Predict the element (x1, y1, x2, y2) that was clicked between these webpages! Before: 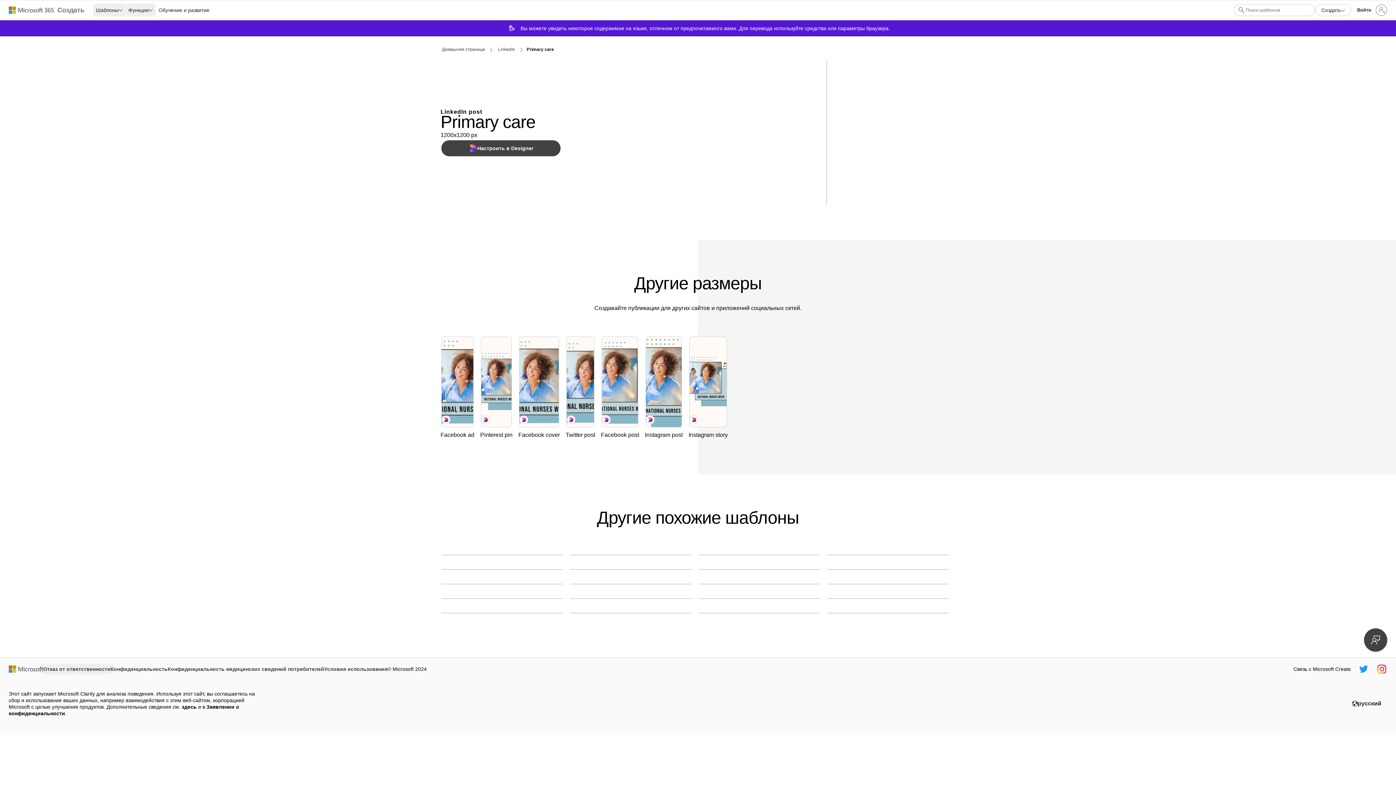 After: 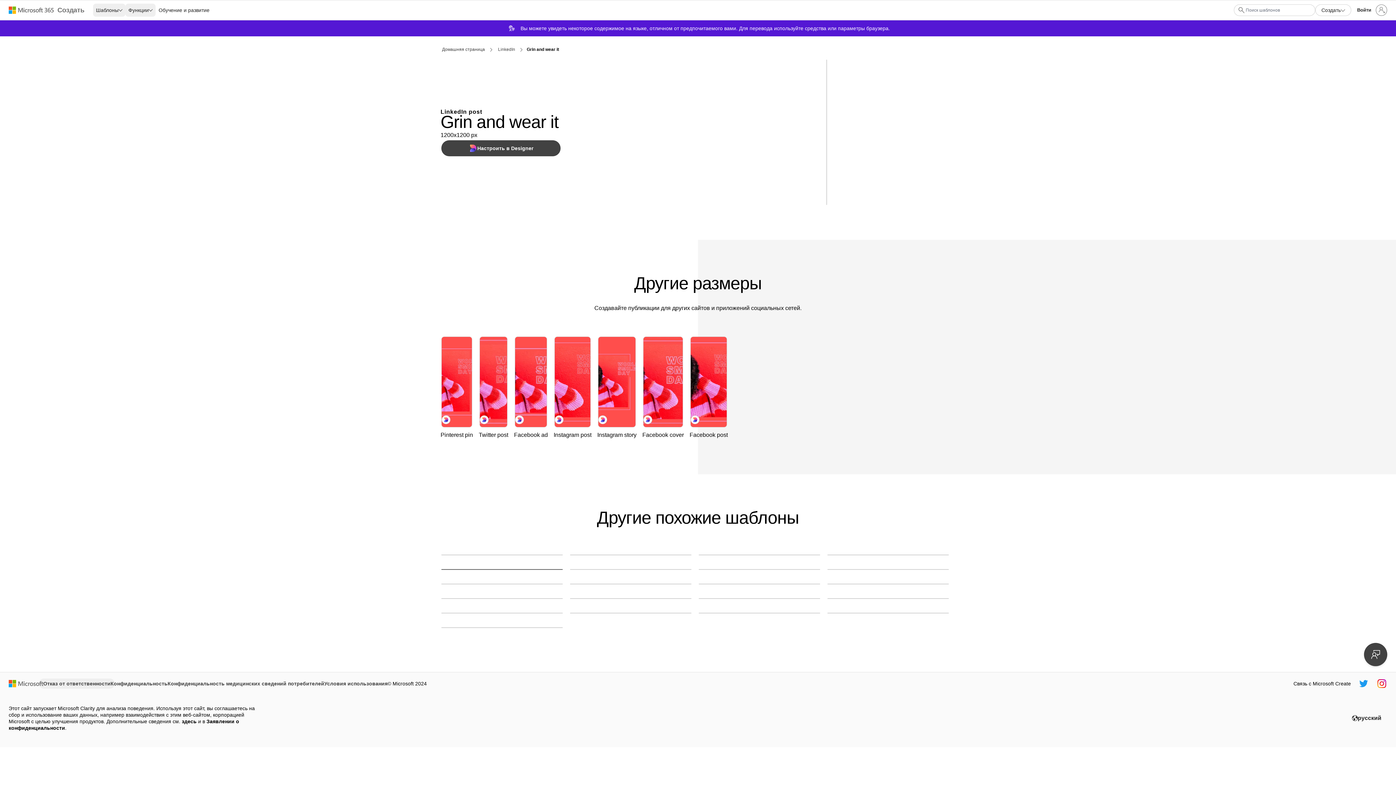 Action: label: Grin and wear it red modern-bold bbox: (441, 569, 562, 570)